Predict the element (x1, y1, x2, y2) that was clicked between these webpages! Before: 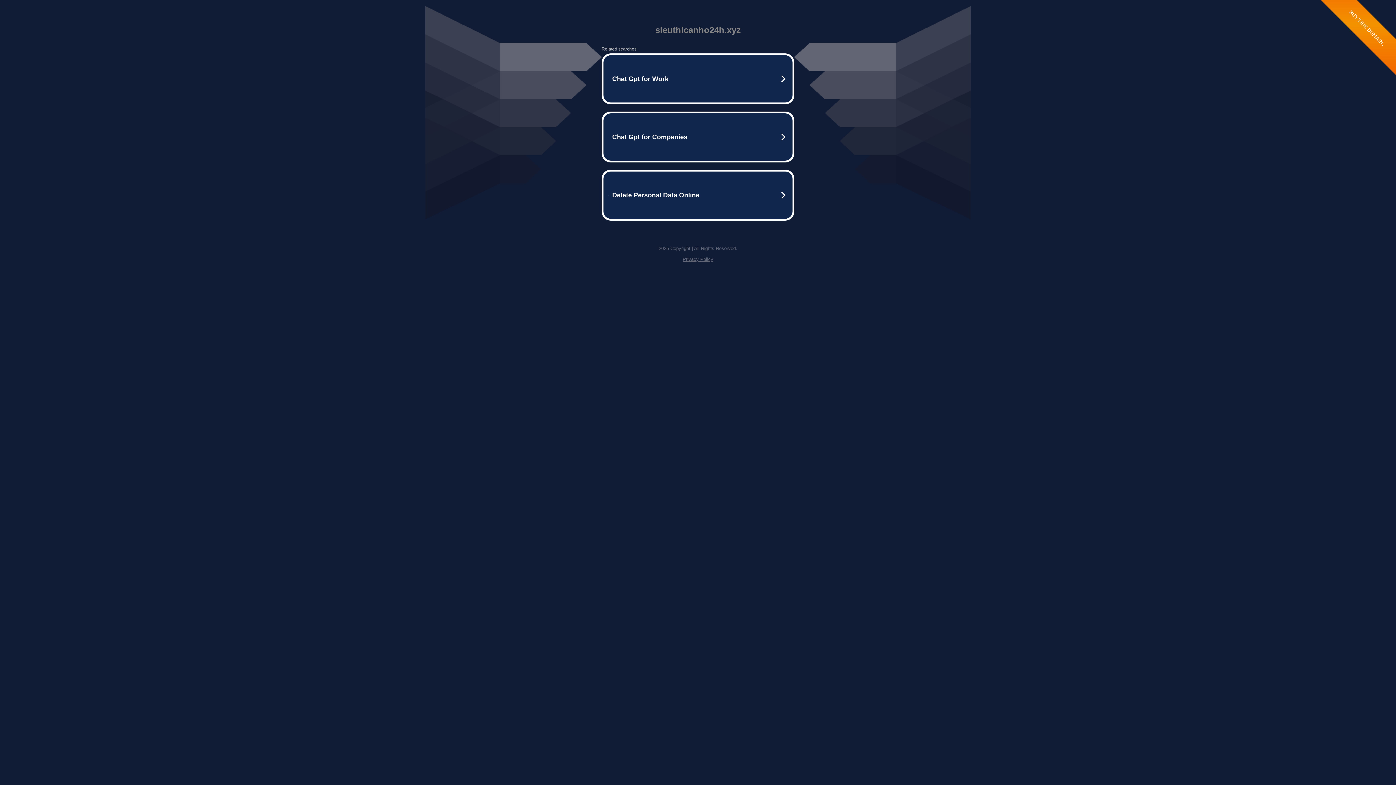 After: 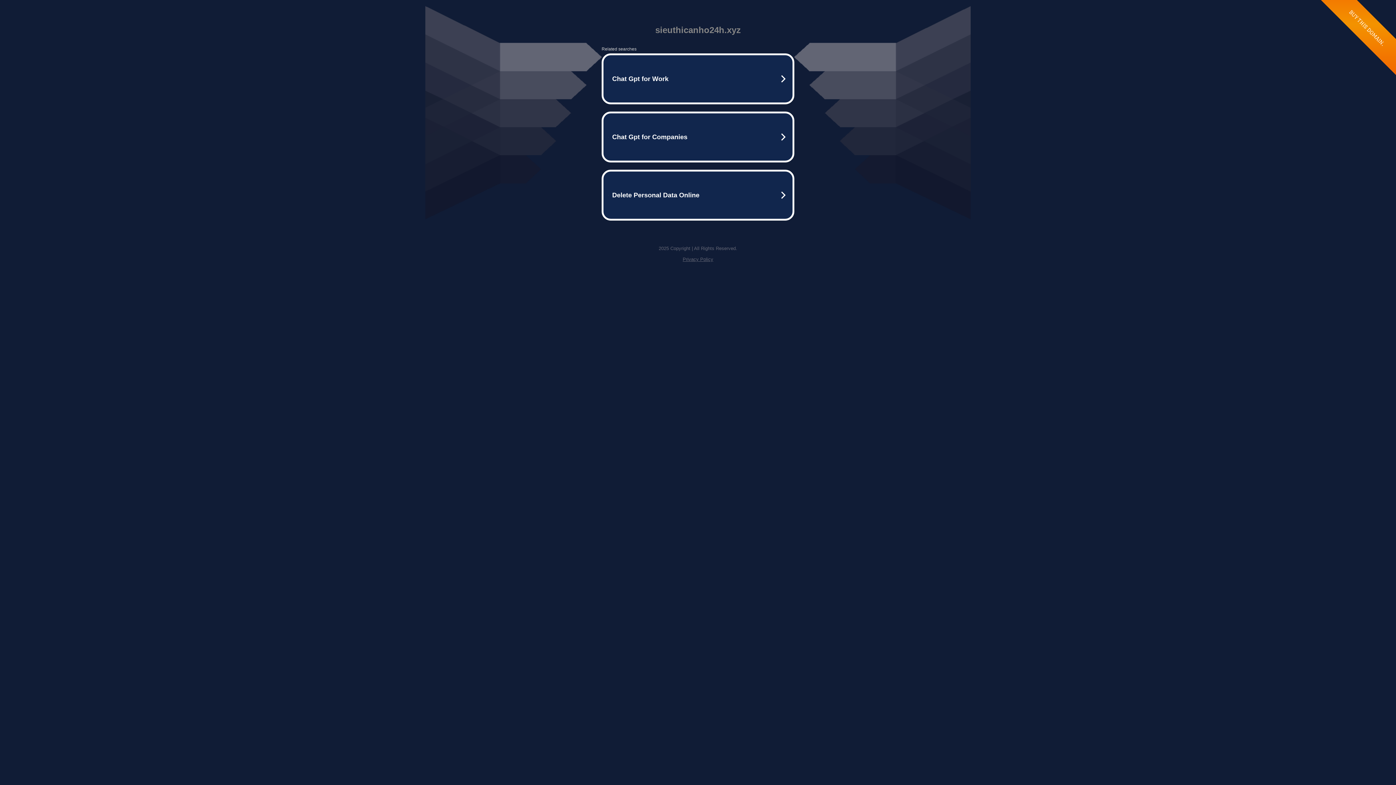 Action: bbox: (682, 256, 713, 262) label: Privacy Policy